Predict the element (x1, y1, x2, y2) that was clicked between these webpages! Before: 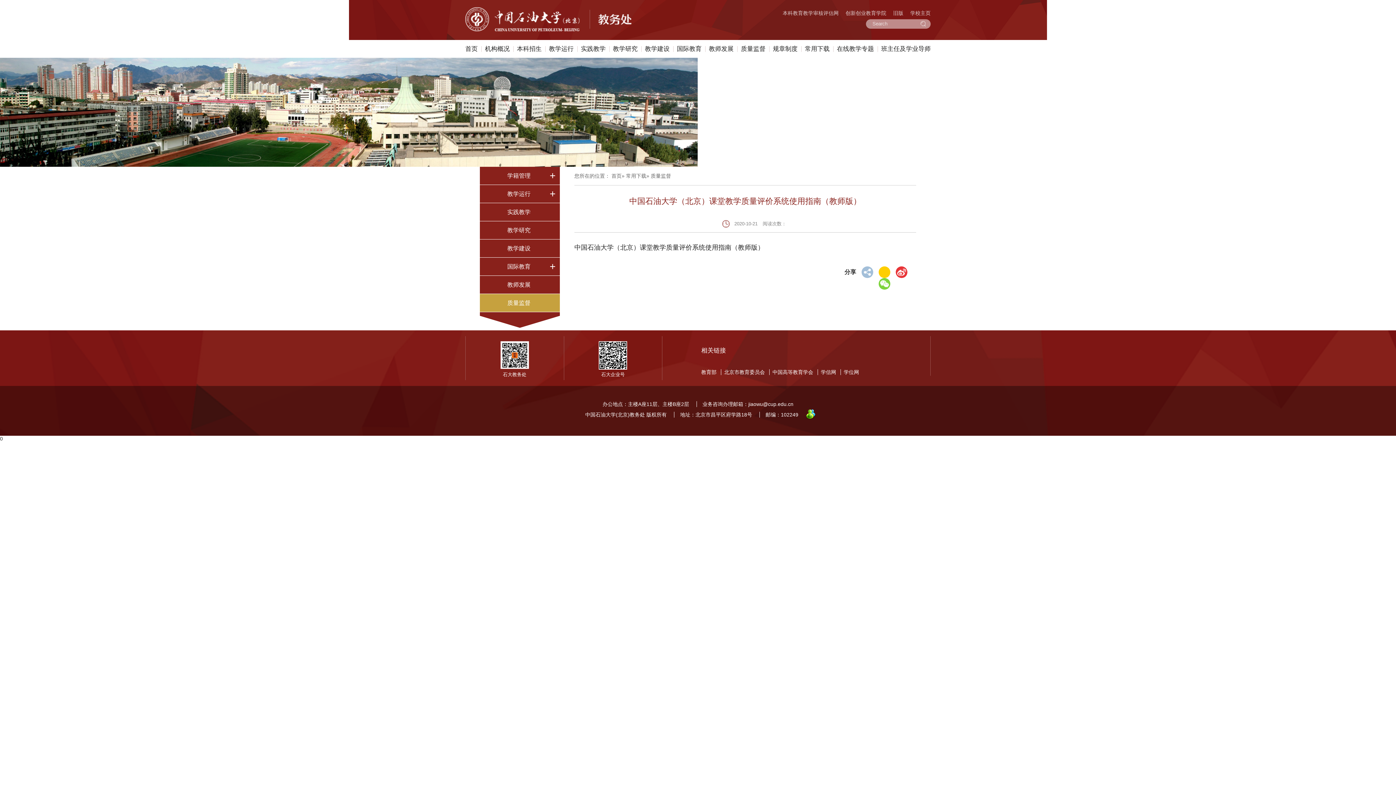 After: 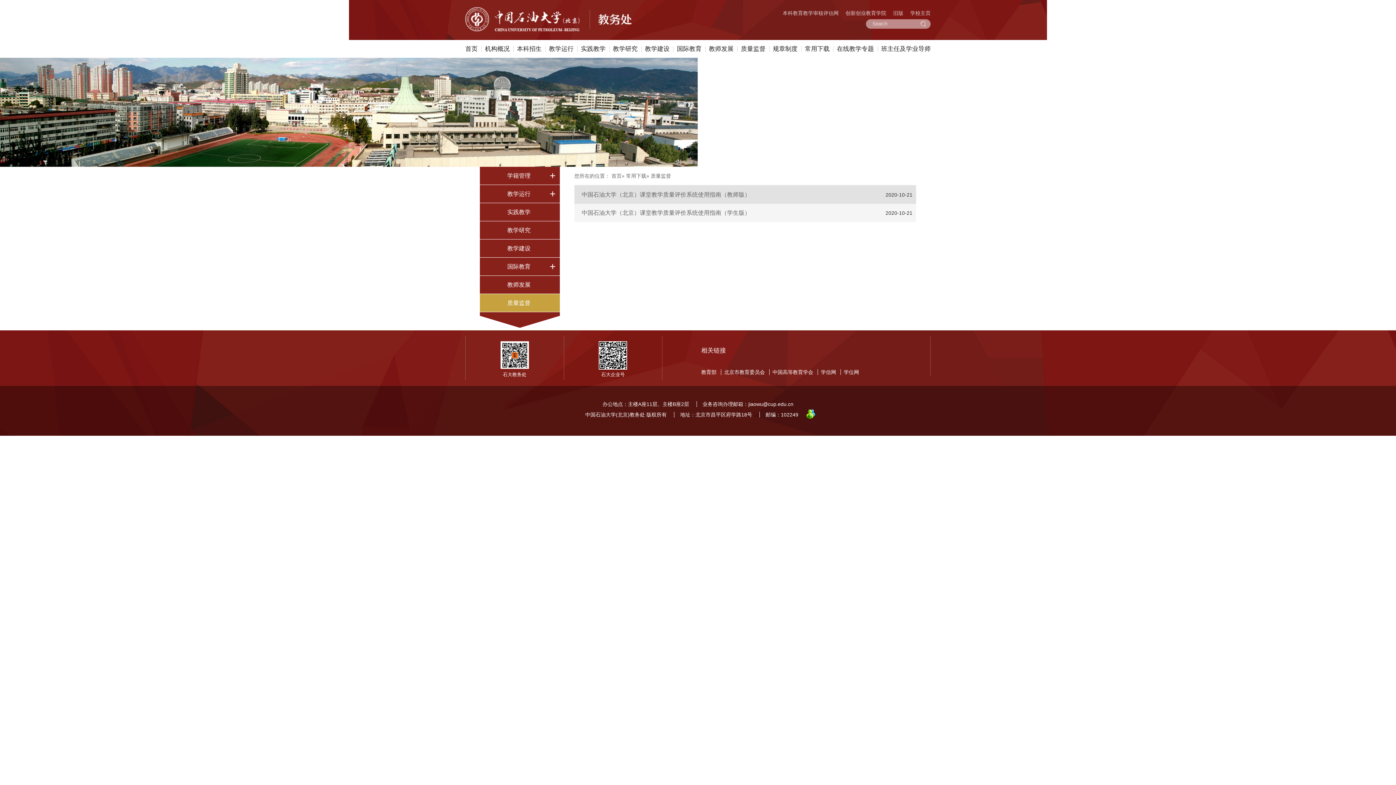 Action: label: 质量监督 bbox: (480, 294, 560, 312)